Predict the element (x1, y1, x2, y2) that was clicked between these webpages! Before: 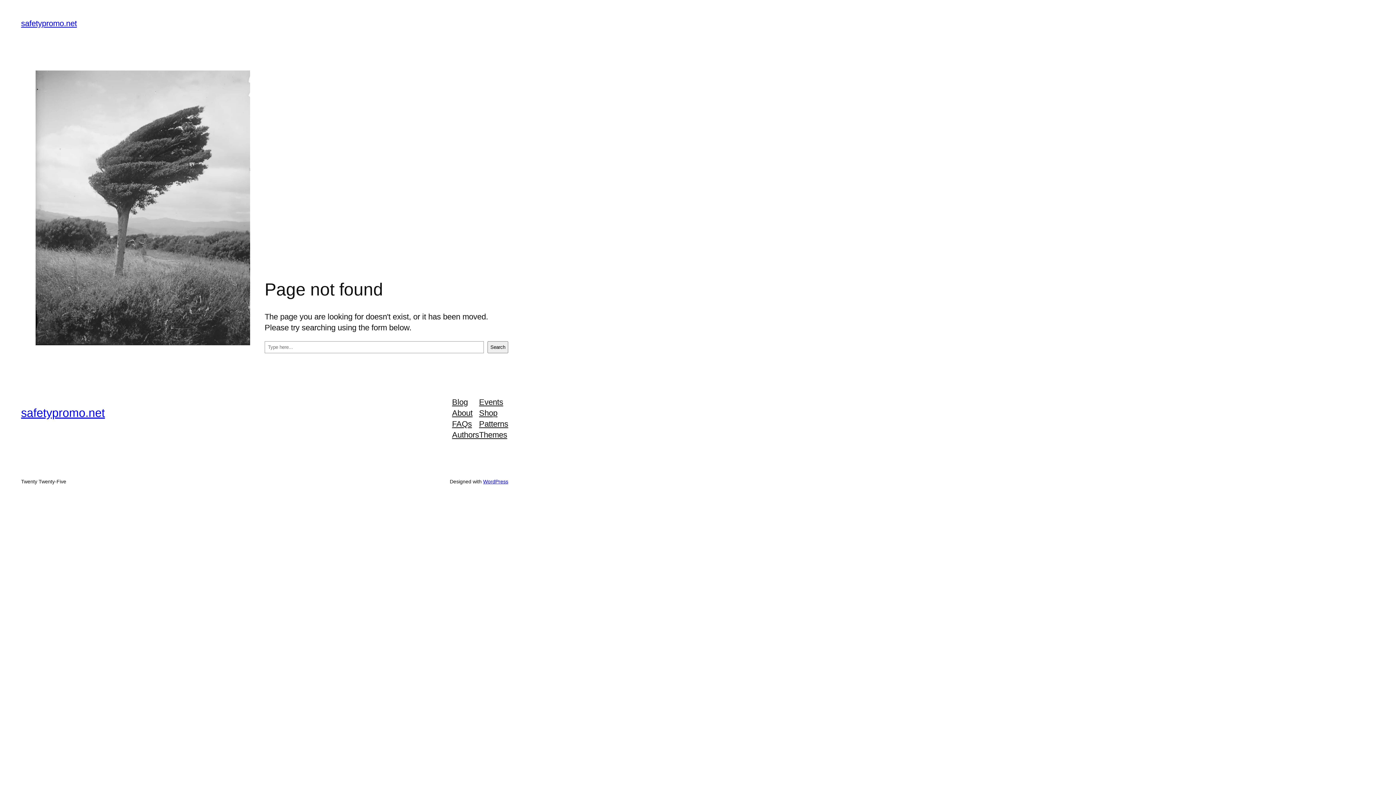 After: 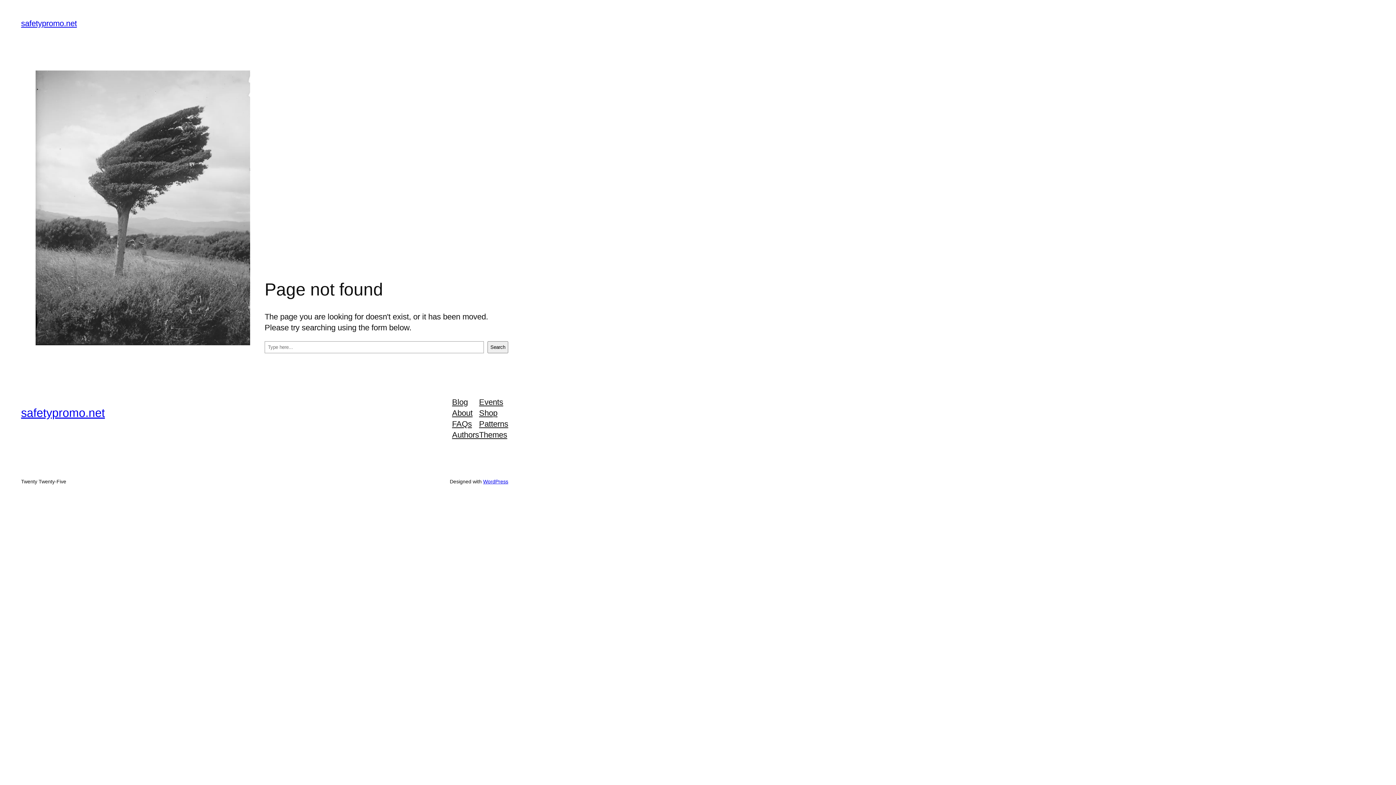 Action: bbox: (479, 396, 503, 407) label: Events